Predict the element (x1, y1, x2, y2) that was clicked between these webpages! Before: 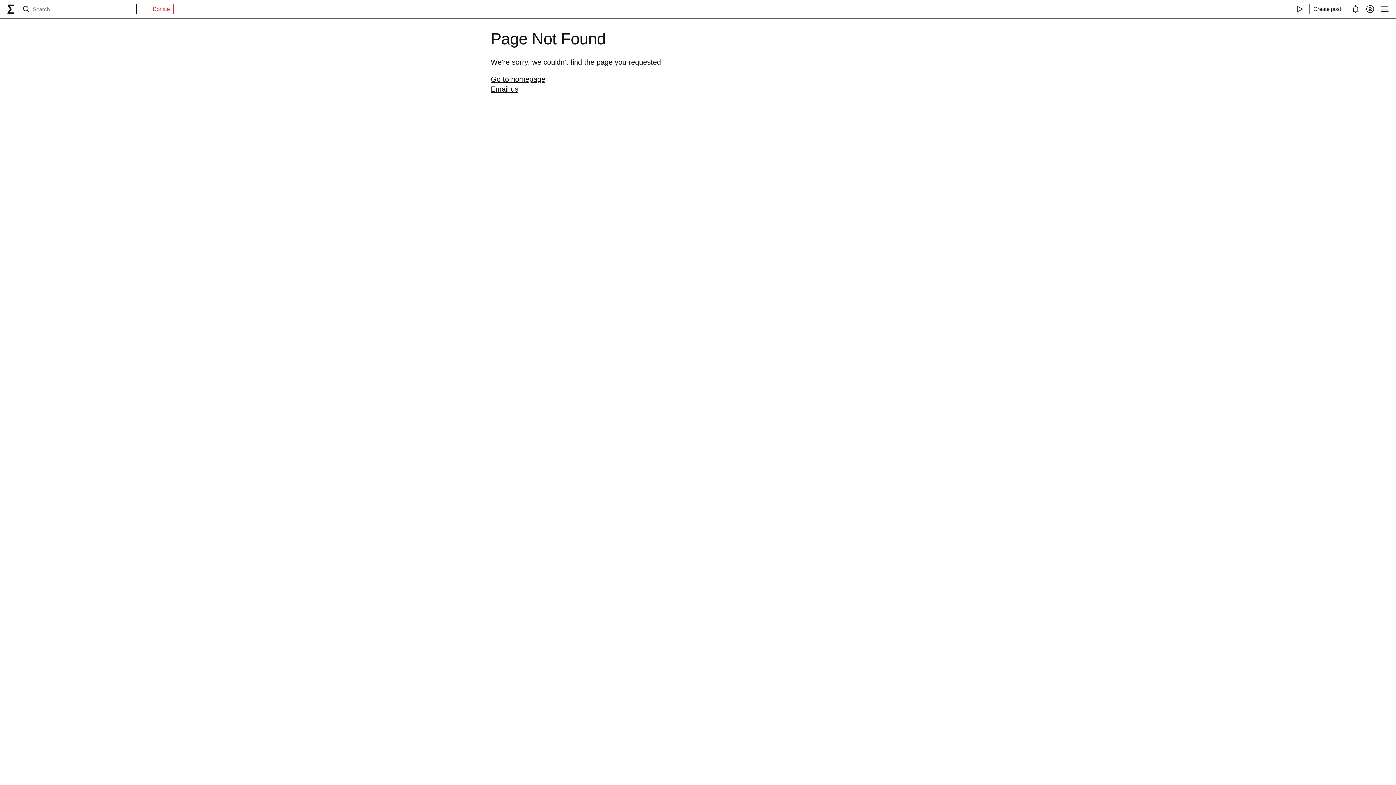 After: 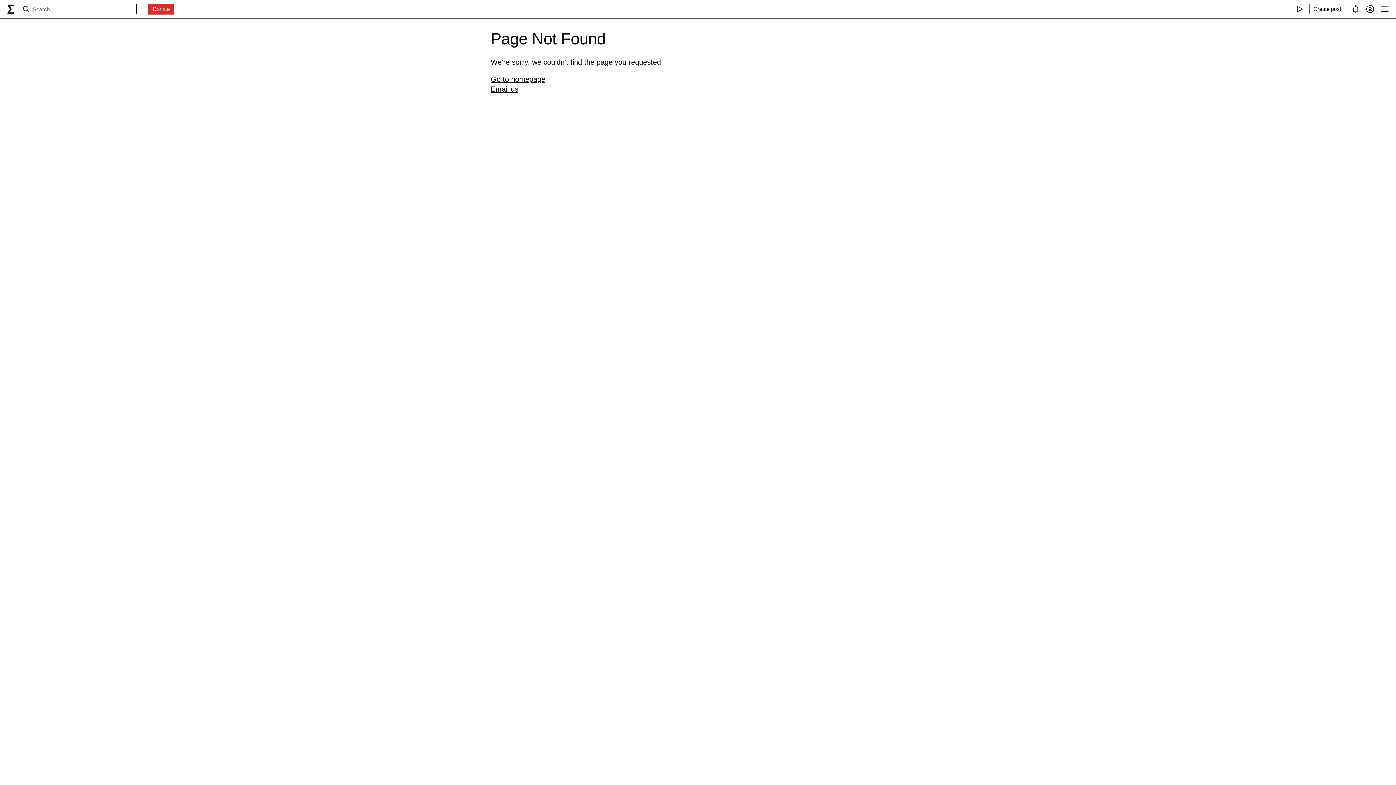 Action: bbox: (149, 4, 173, 13) label: Donate